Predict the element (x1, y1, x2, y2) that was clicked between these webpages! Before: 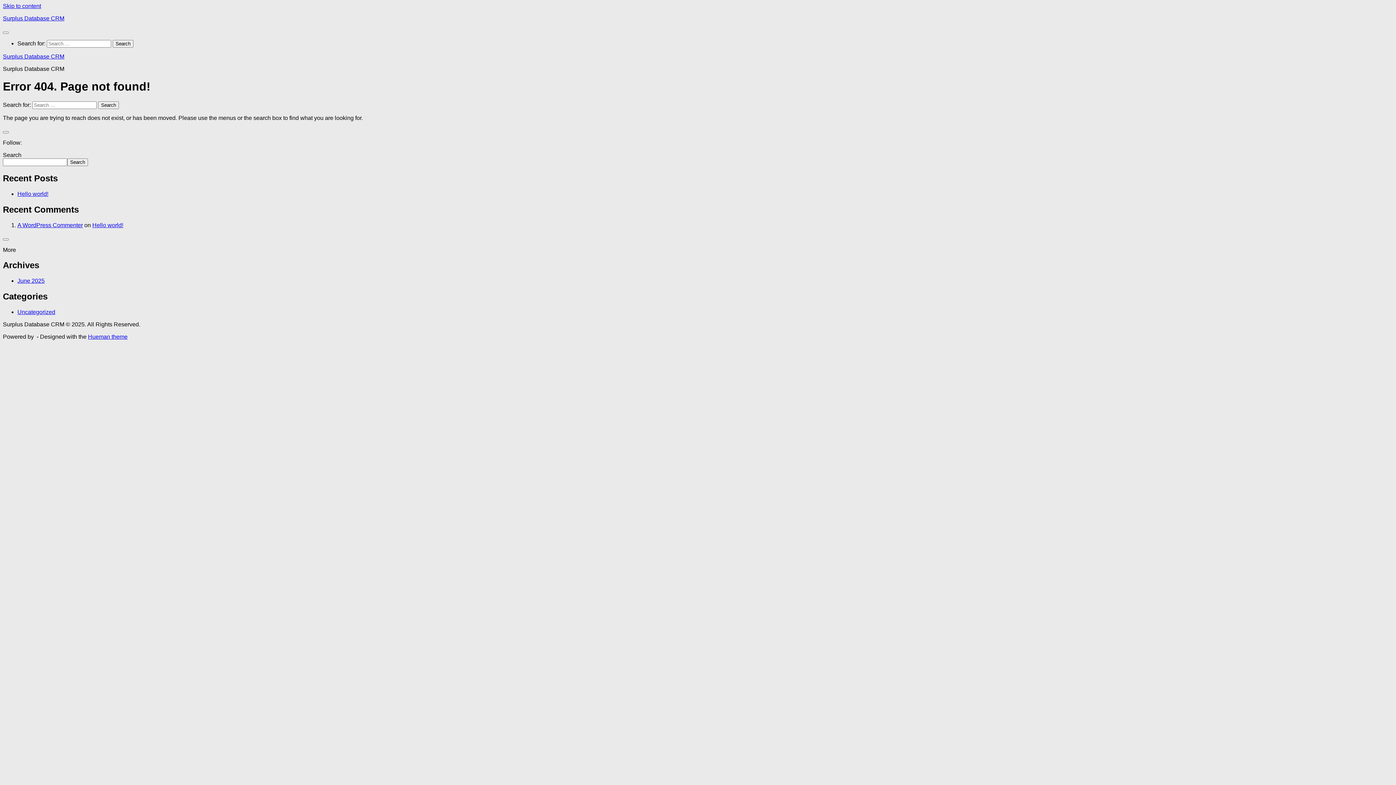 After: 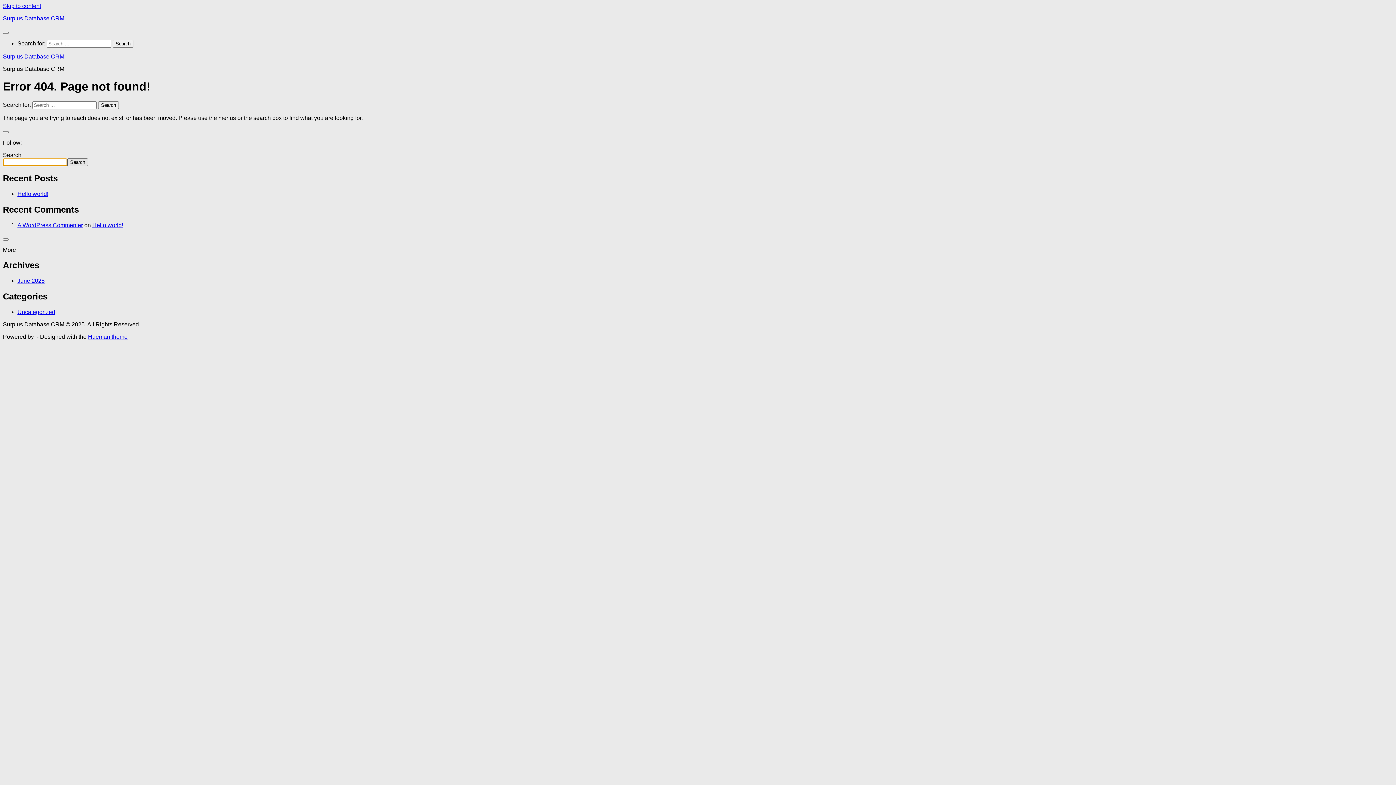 Action: label: Search bbox: (67, 158, 88, 166)